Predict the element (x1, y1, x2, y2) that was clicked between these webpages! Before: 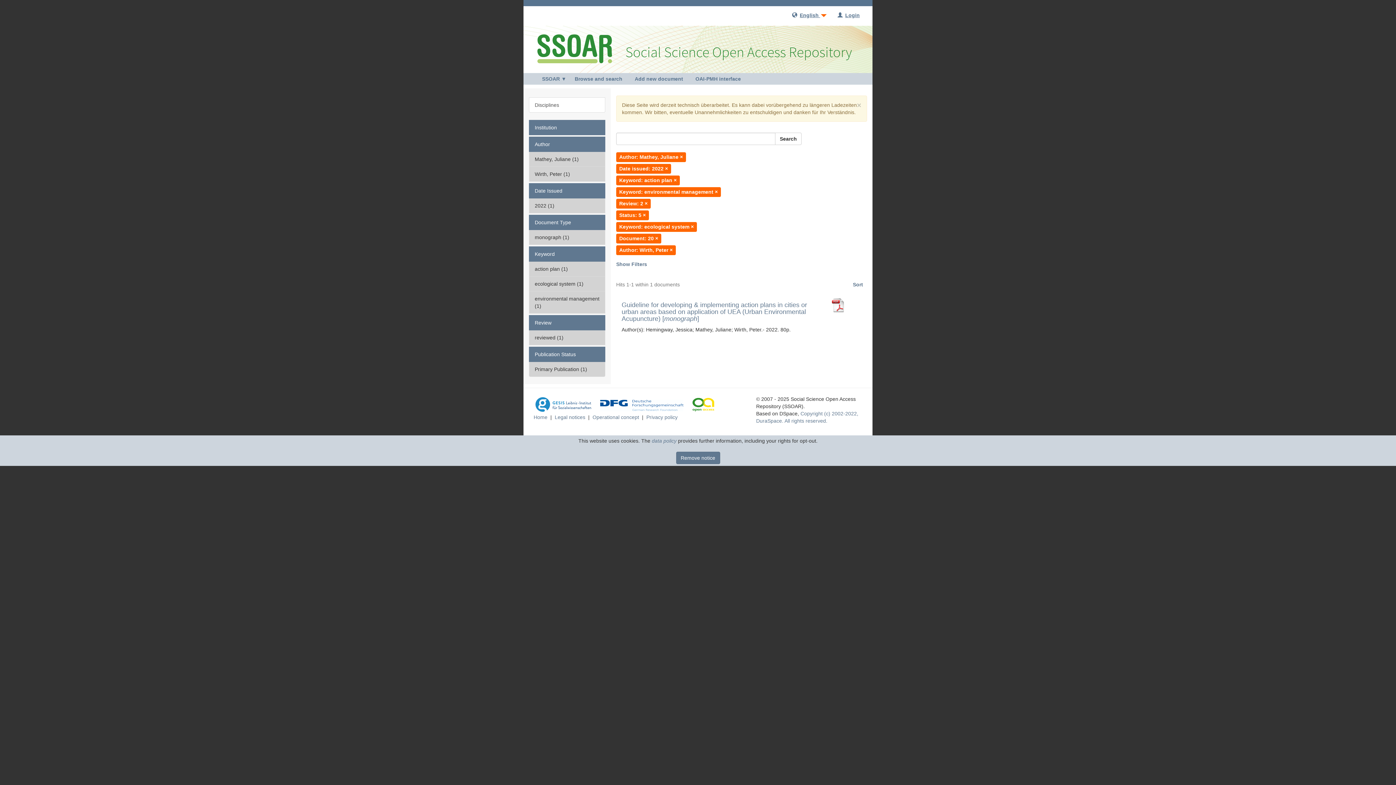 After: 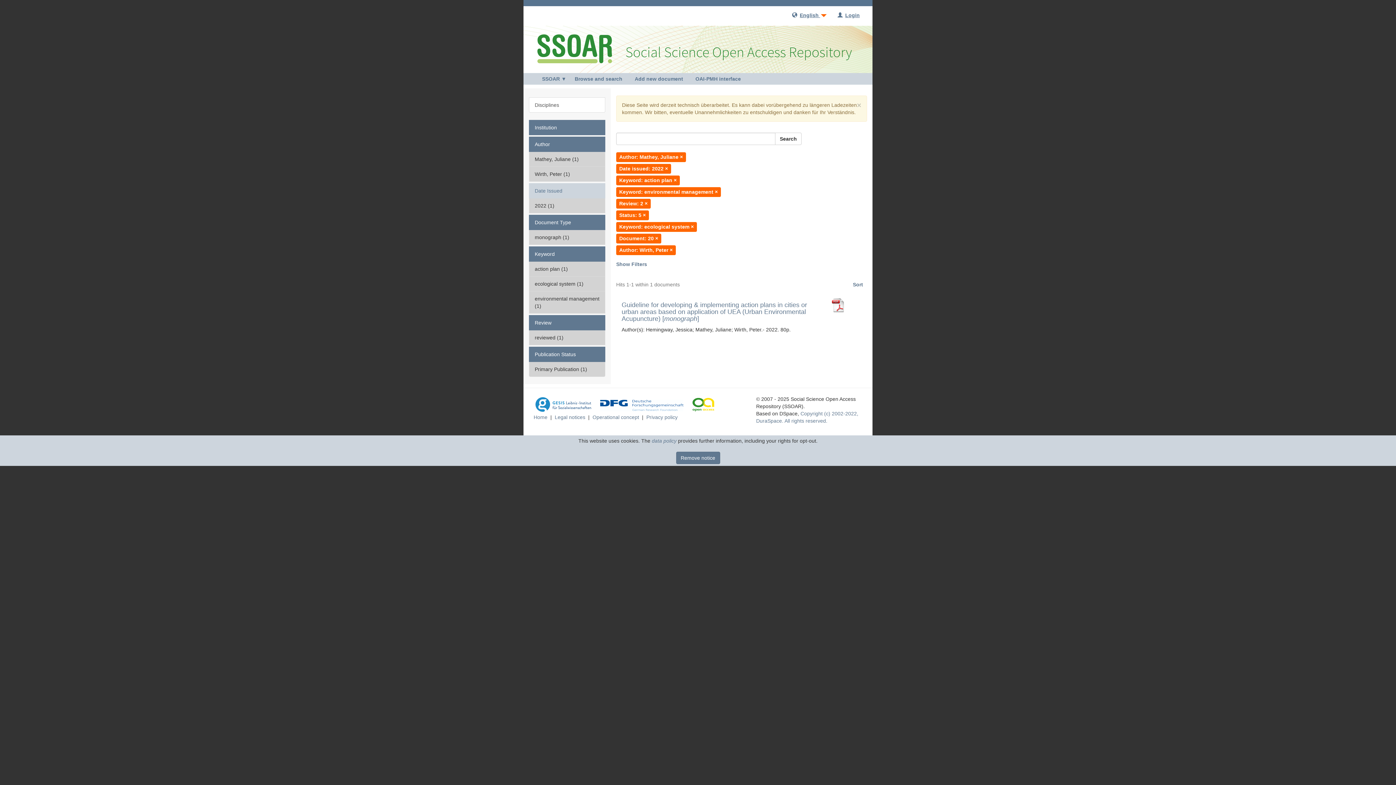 Action: bbox: (529, 183, 605, 198) label: Date Issued